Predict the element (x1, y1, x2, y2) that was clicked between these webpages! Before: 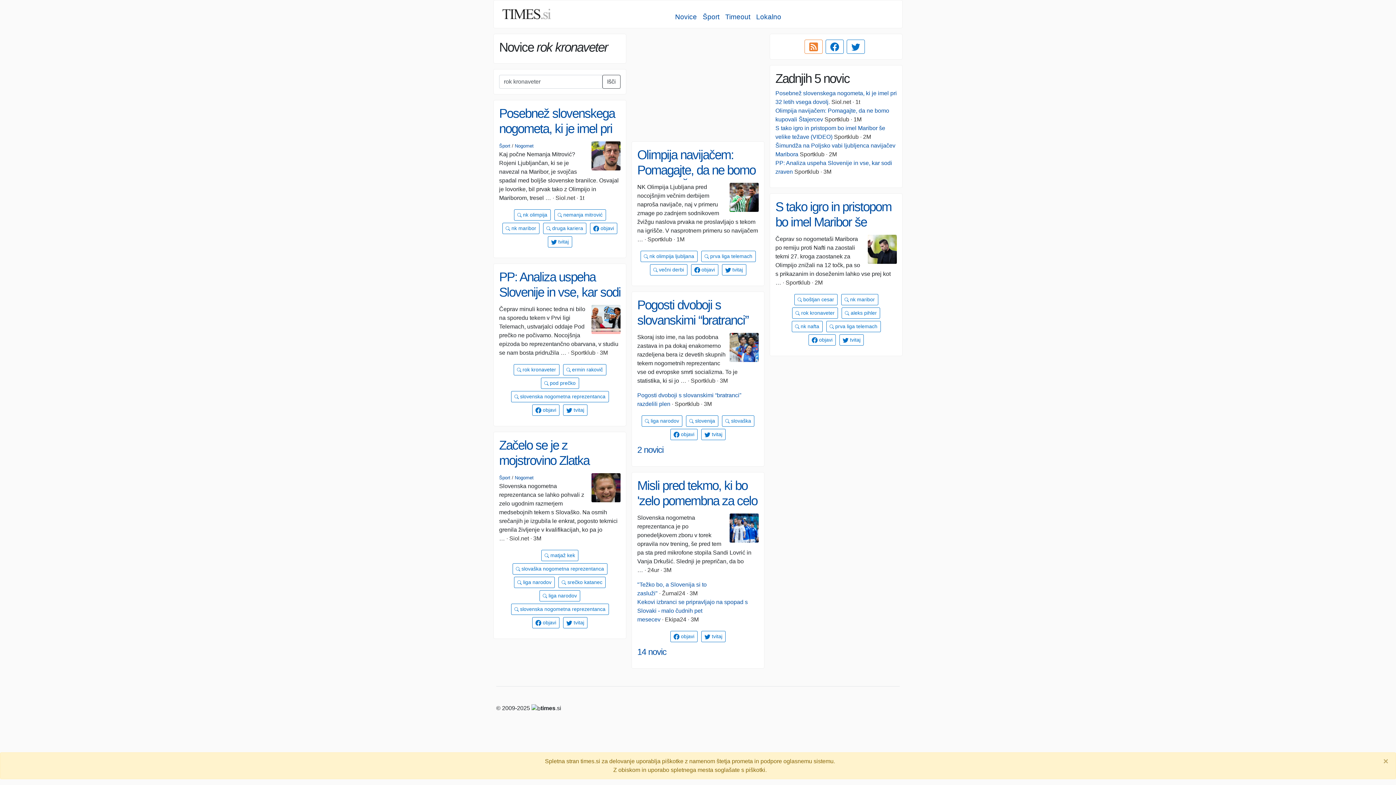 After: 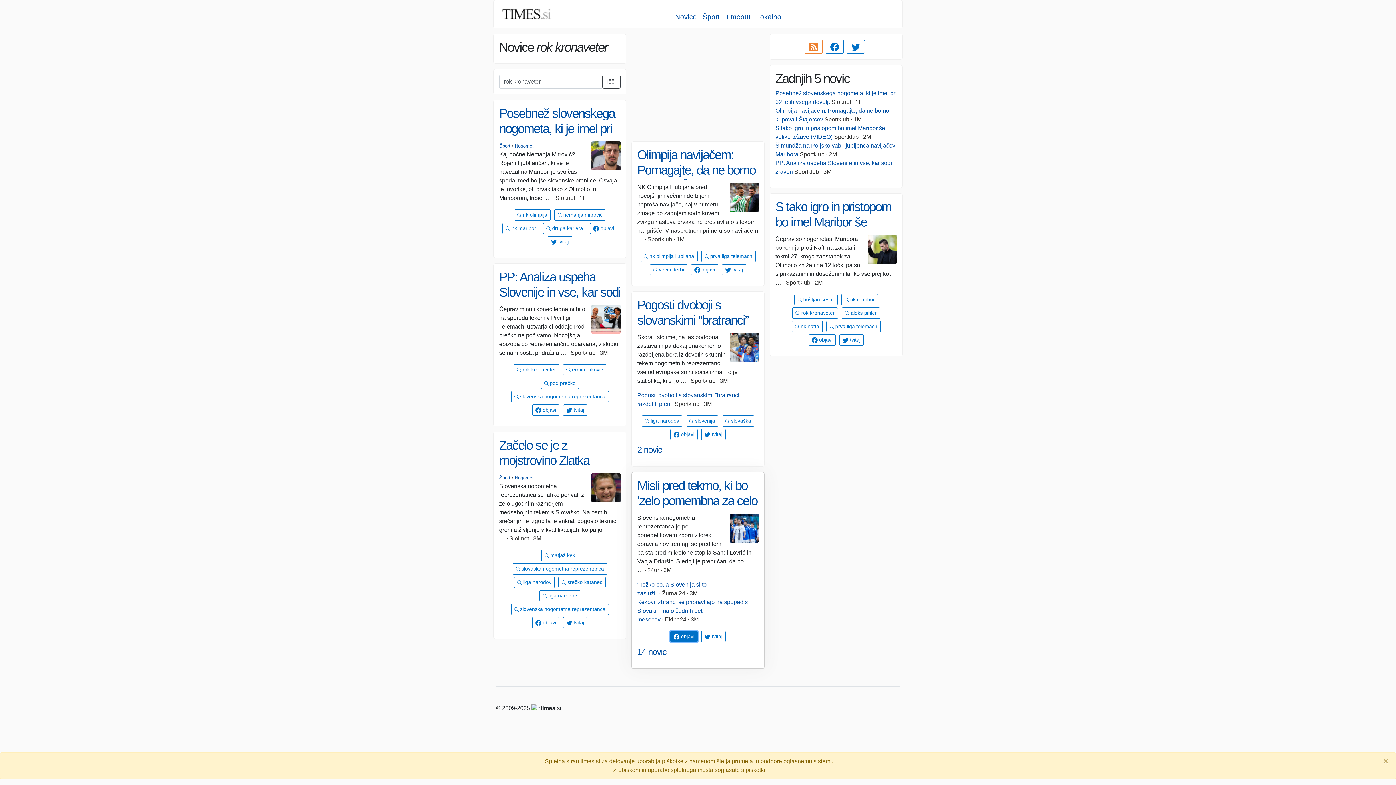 Action: bbox: (670, 631, 697, 642) label:  objavi